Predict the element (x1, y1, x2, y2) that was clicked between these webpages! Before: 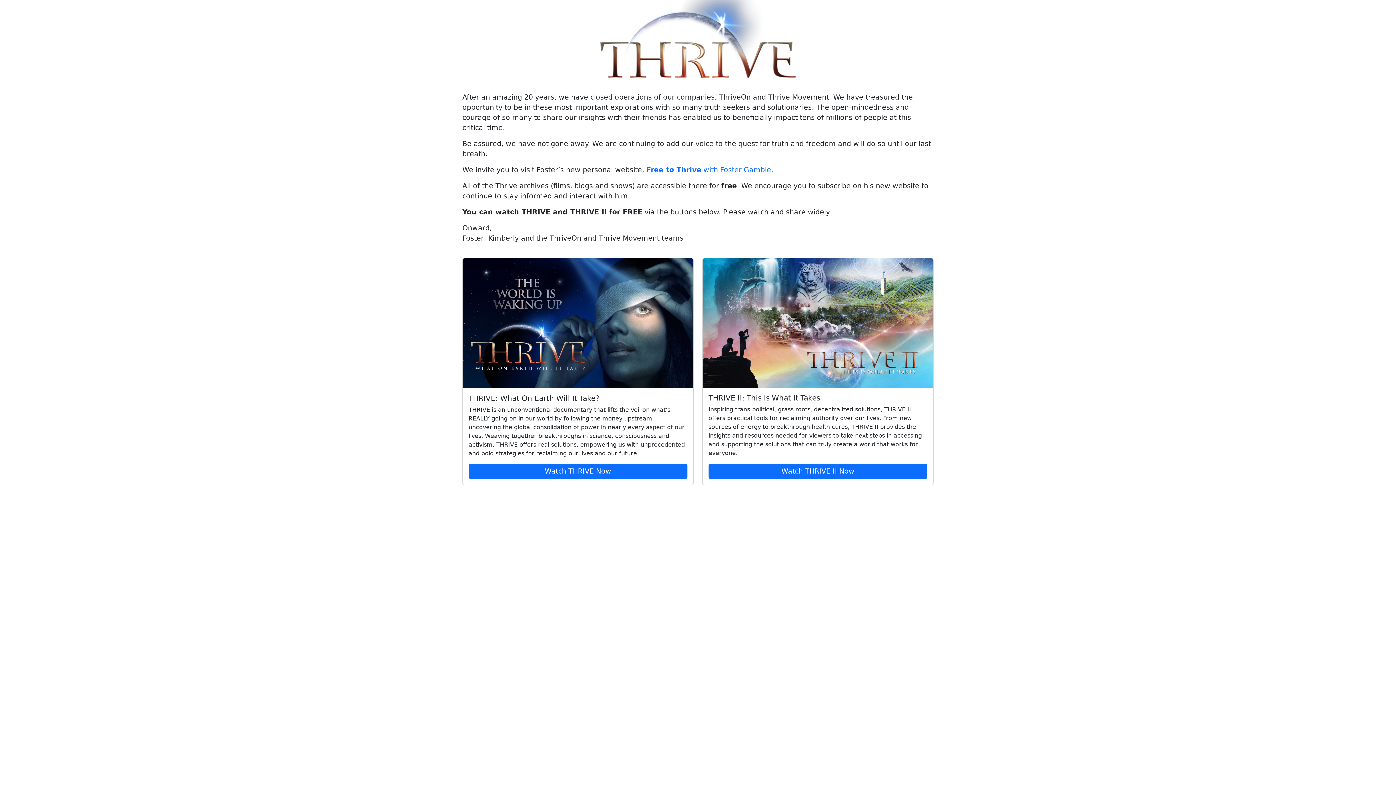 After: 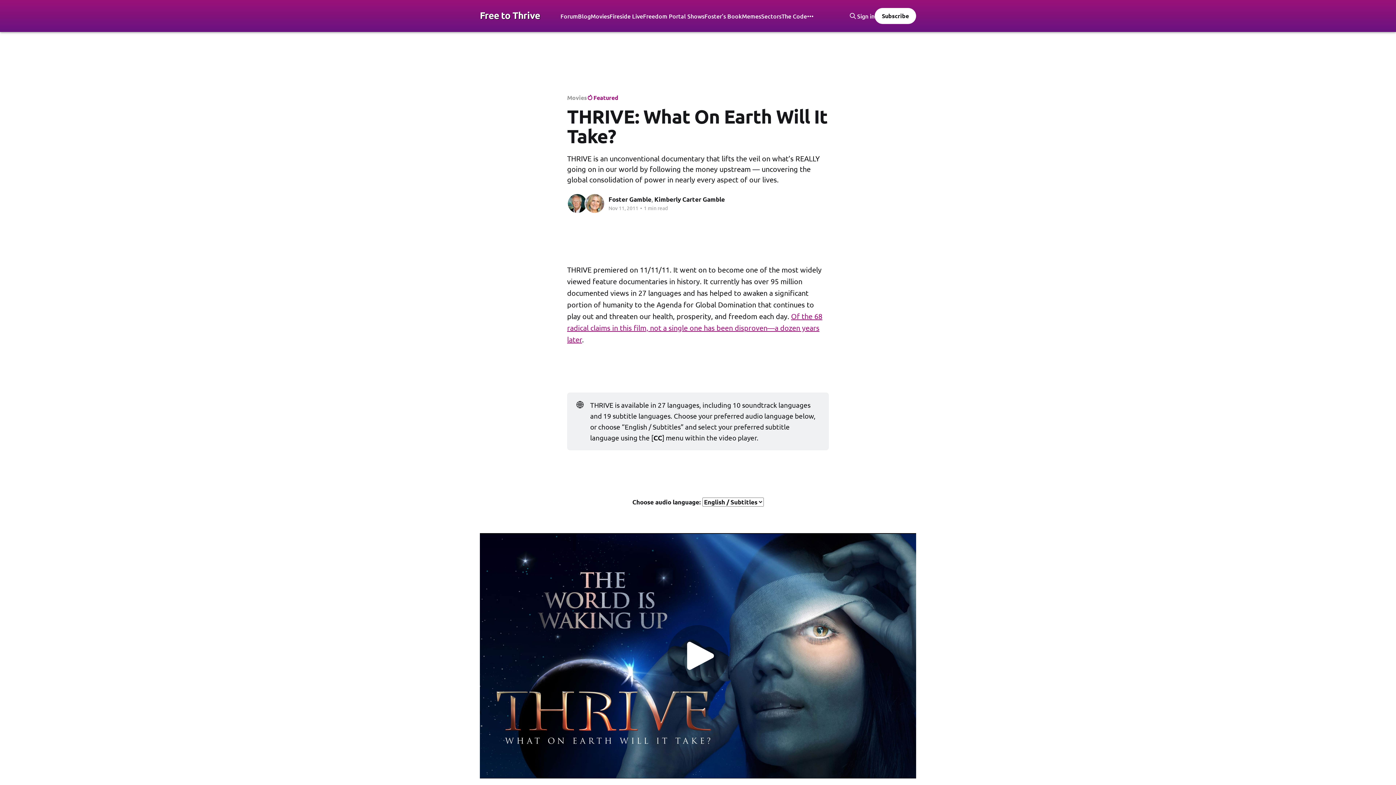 Action: bbox: (468, 463, 687, 479) label: Watch THRIVE Now